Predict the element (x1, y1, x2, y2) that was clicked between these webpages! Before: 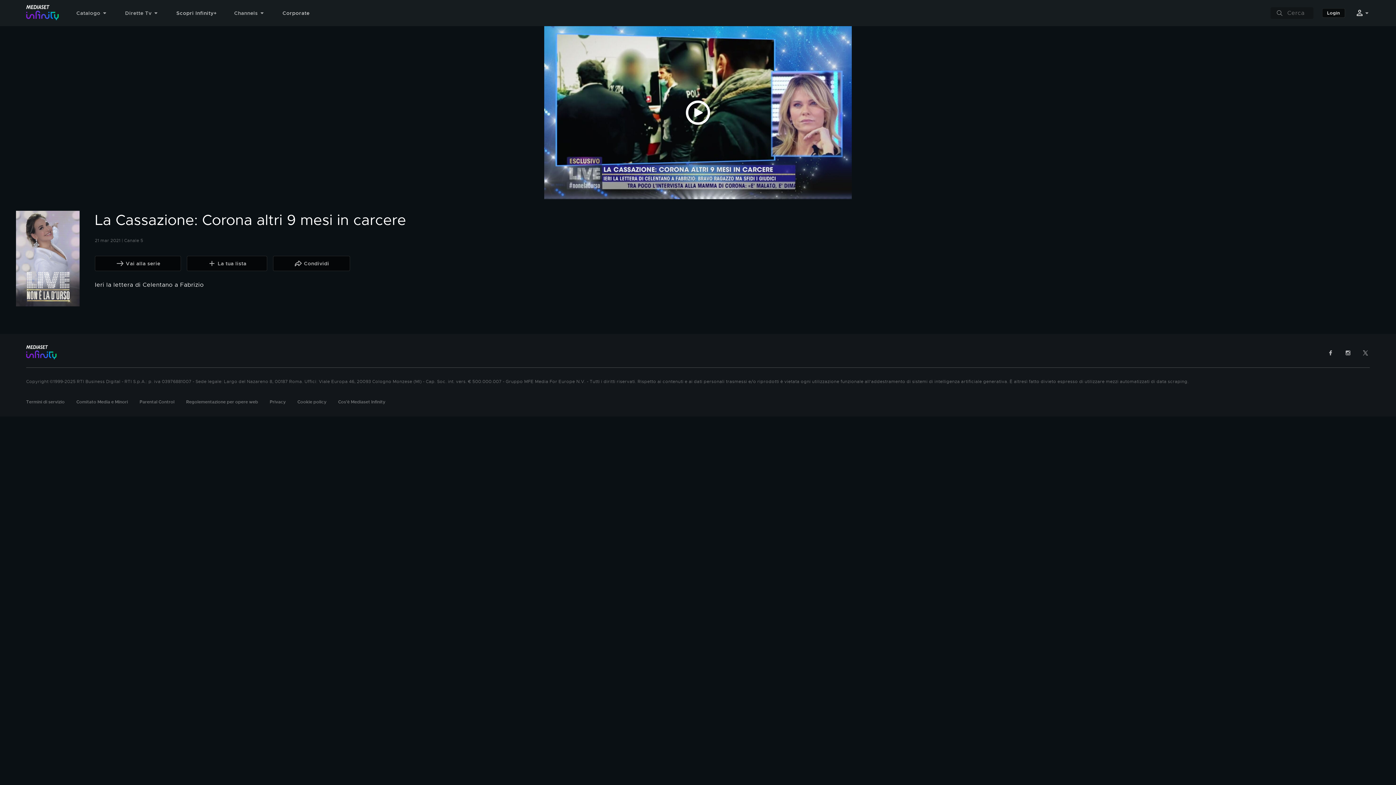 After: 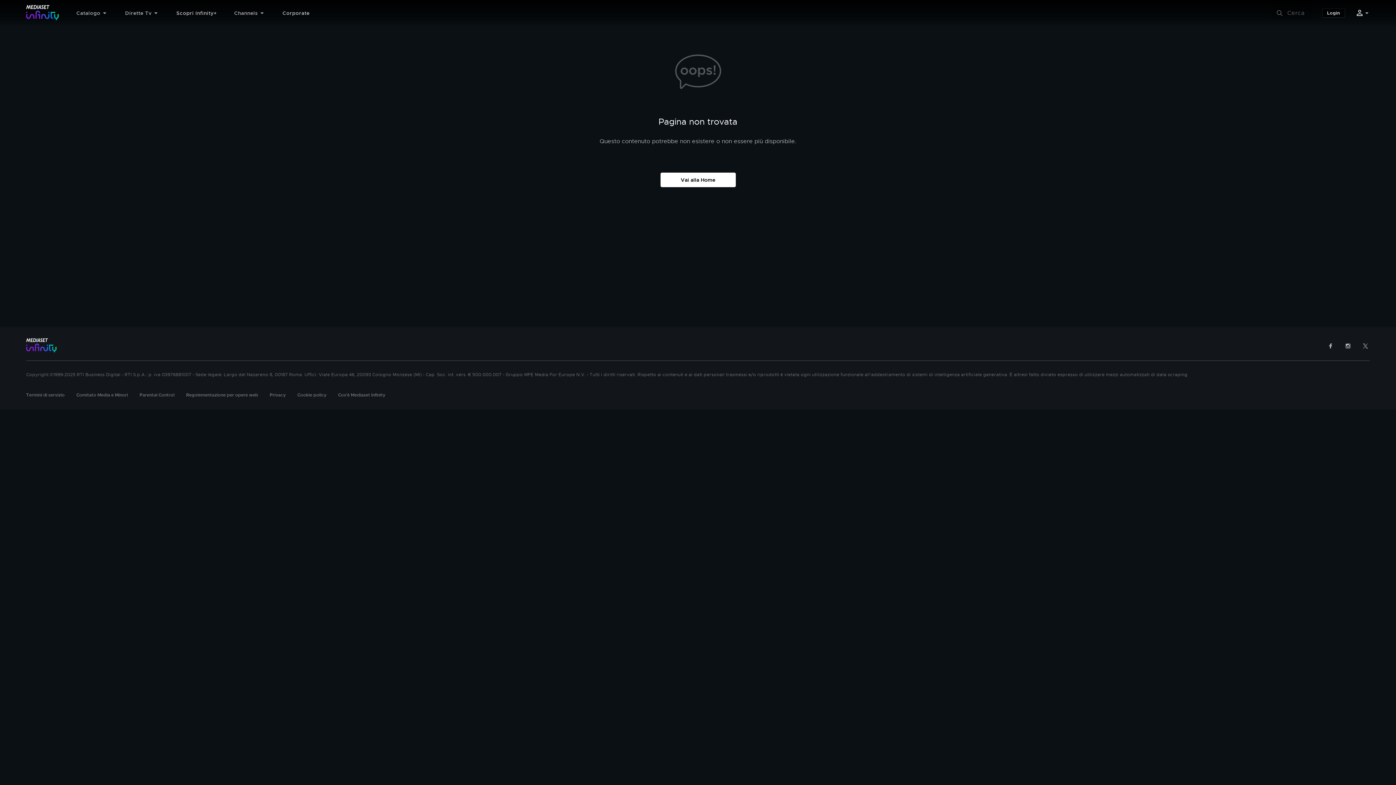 Action: bbox: (94, 256, 181, 271) label: Vai alla serie